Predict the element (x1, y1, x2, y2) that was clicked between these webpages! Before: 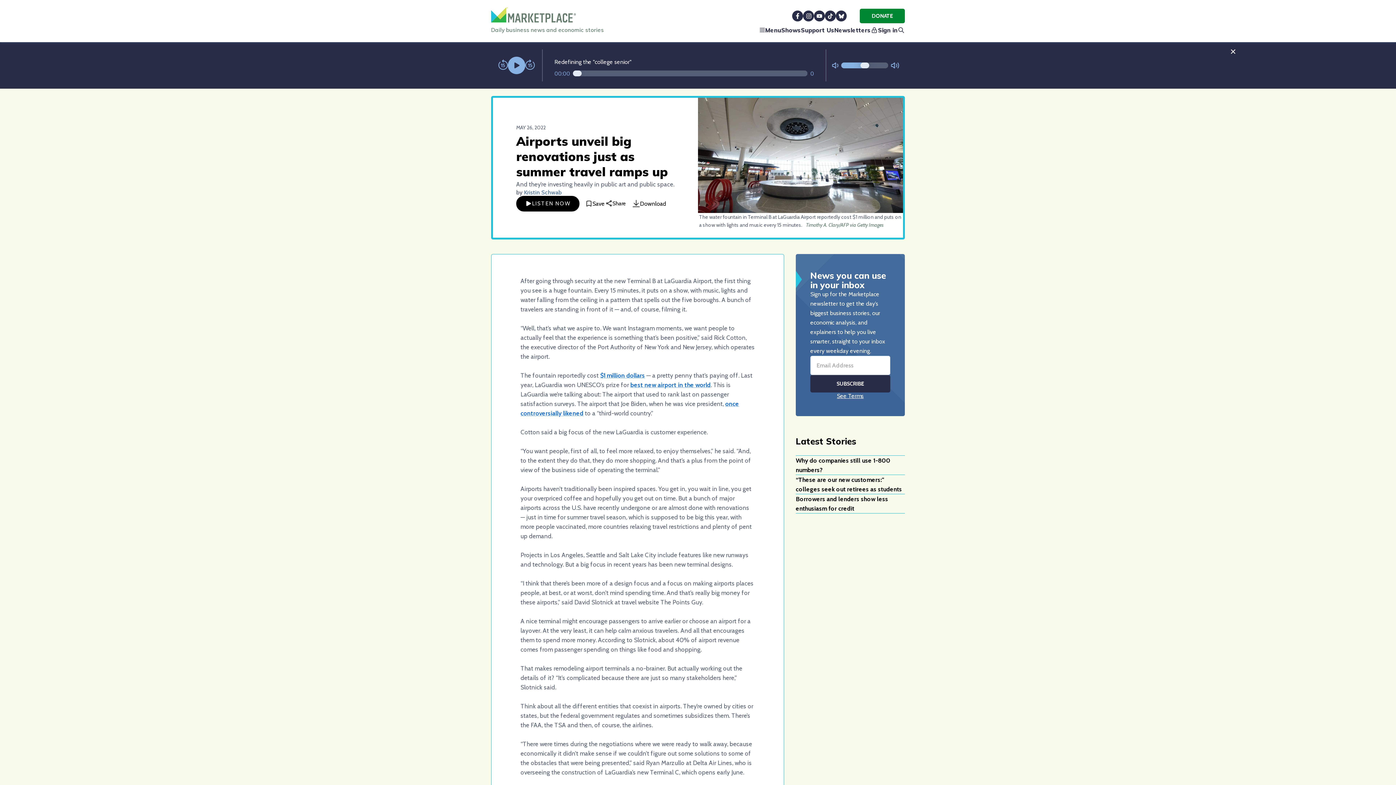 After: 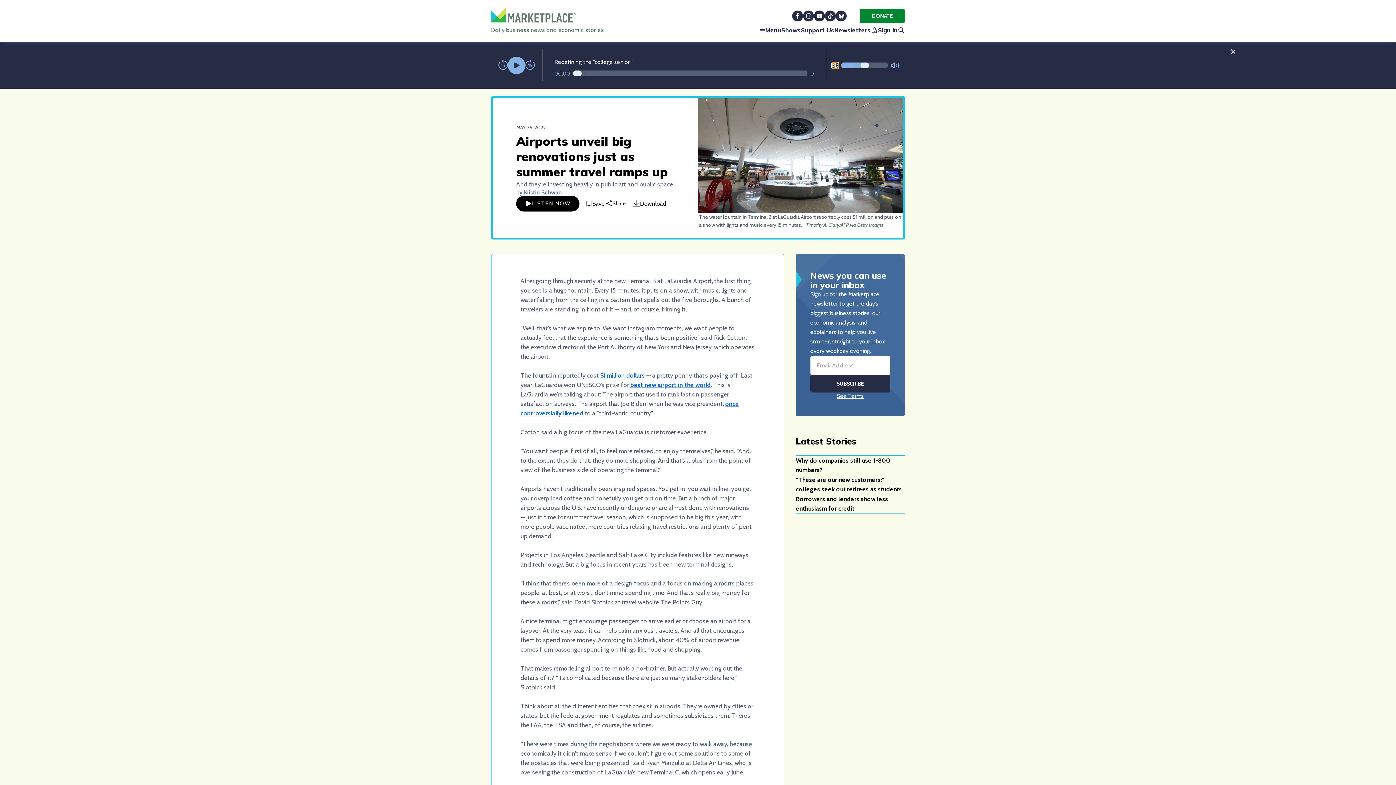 Action: label: Not Muted bbox: (832, 62, 838, 68)